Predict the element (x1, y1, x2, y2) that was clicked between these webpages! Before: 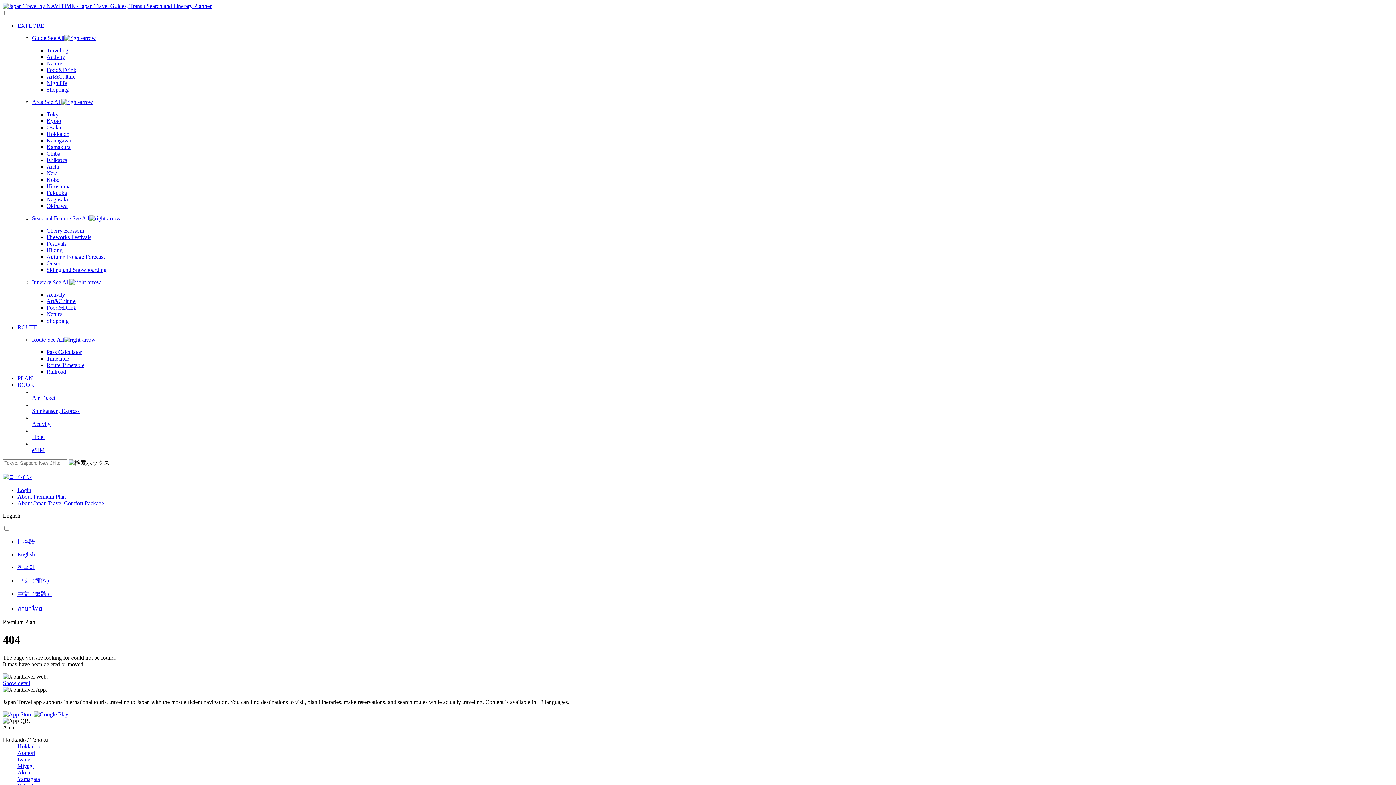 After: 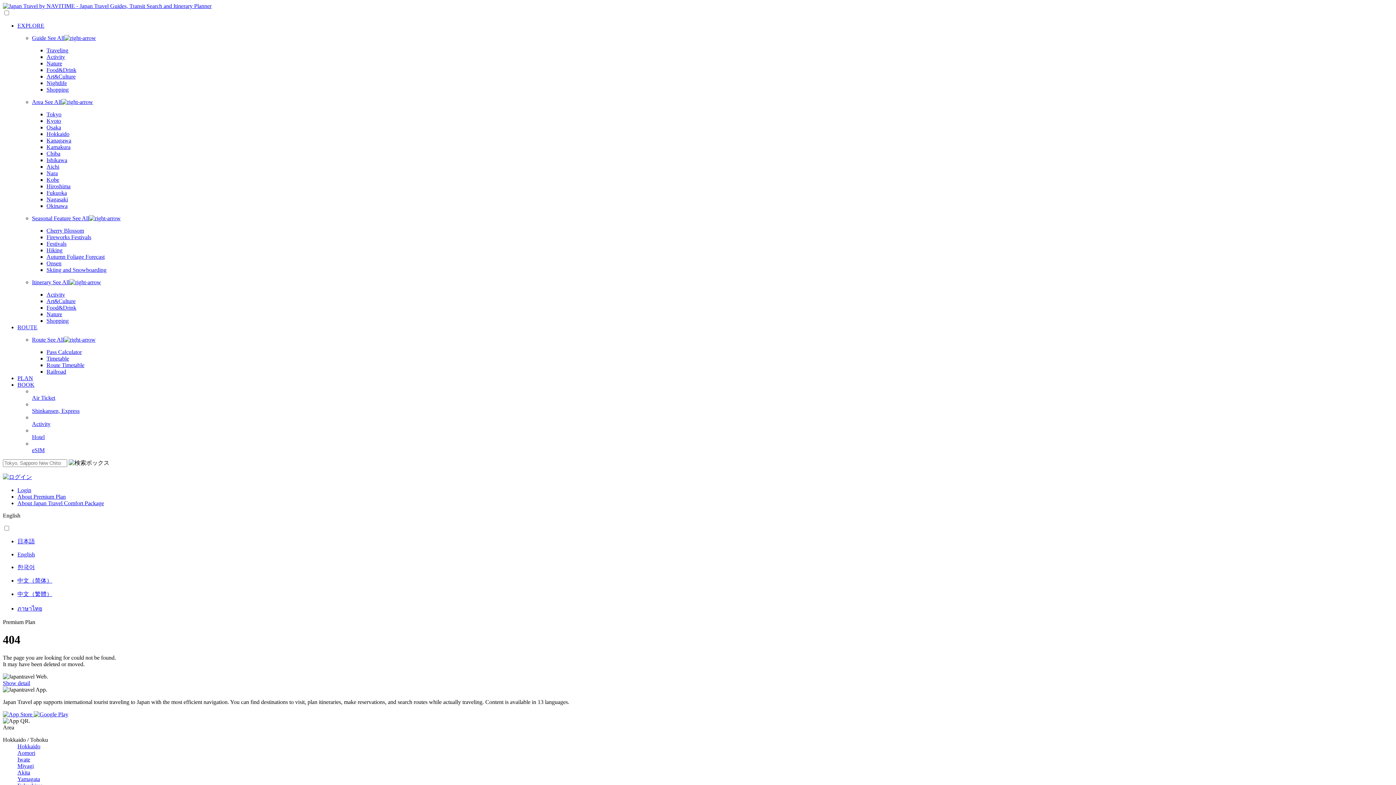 Action: bbox: (2, 2, 211, 9)